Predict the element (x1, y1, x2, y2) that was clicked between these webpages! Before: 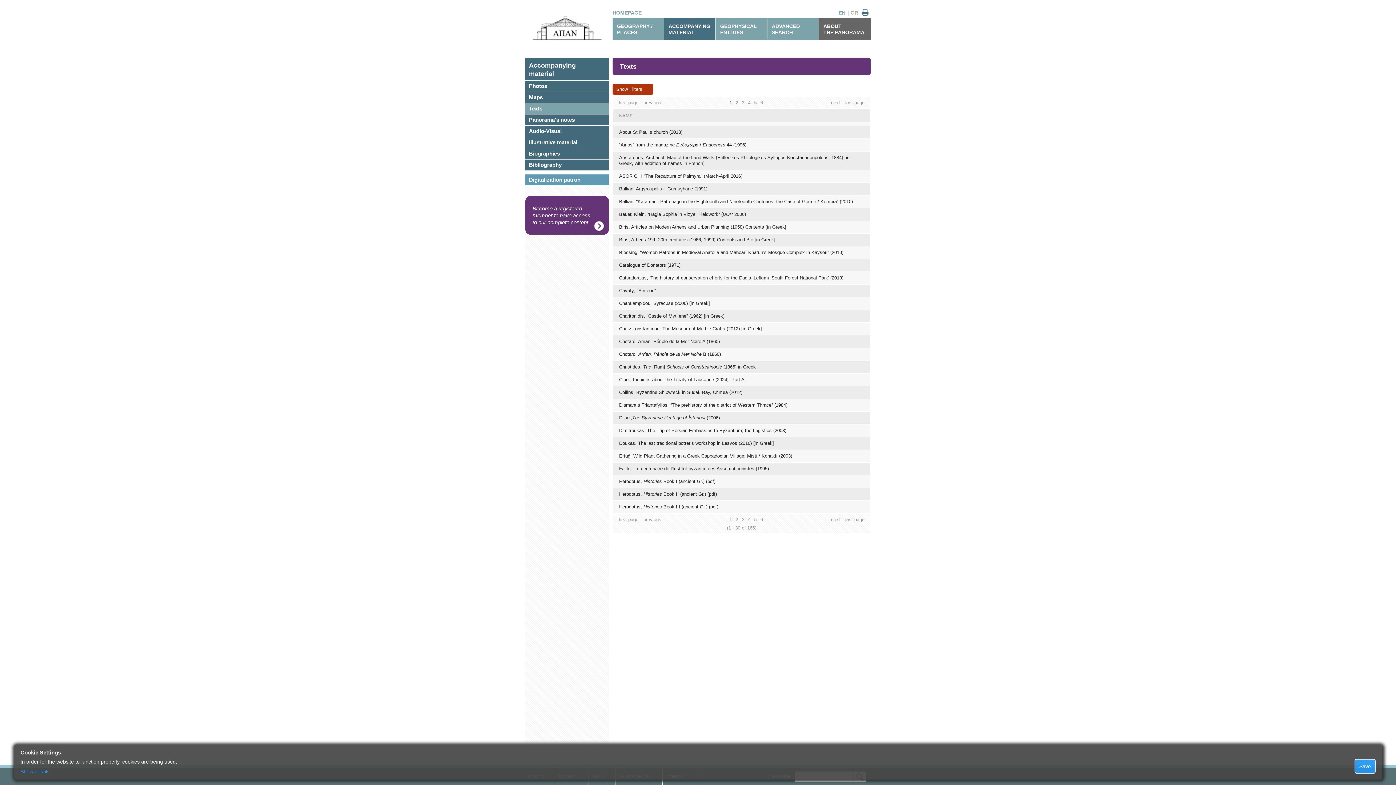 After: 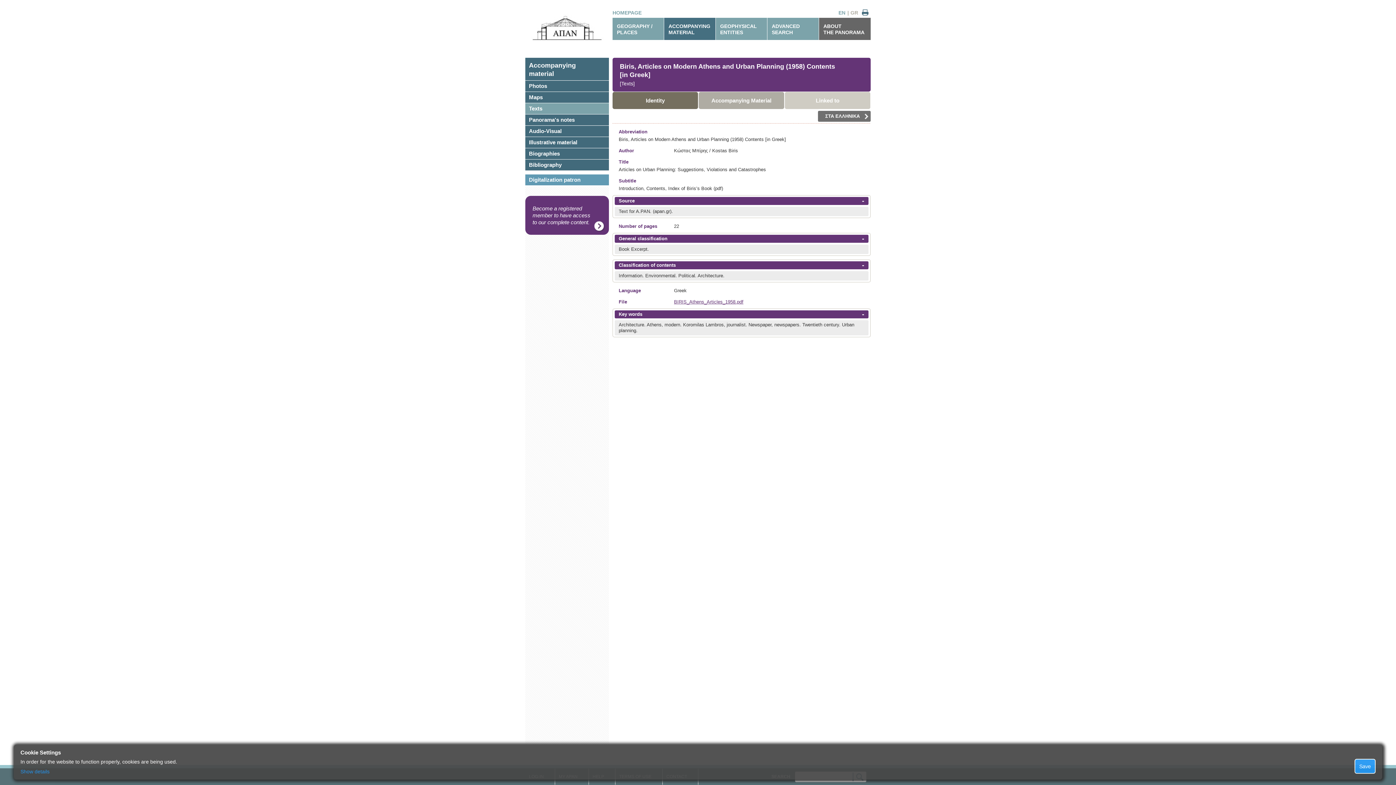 Action: label: Biris, Articles on Modern Athens and Urban Planning (1958) Contents [in Greek] bbox: (619, 224, 786, 229)